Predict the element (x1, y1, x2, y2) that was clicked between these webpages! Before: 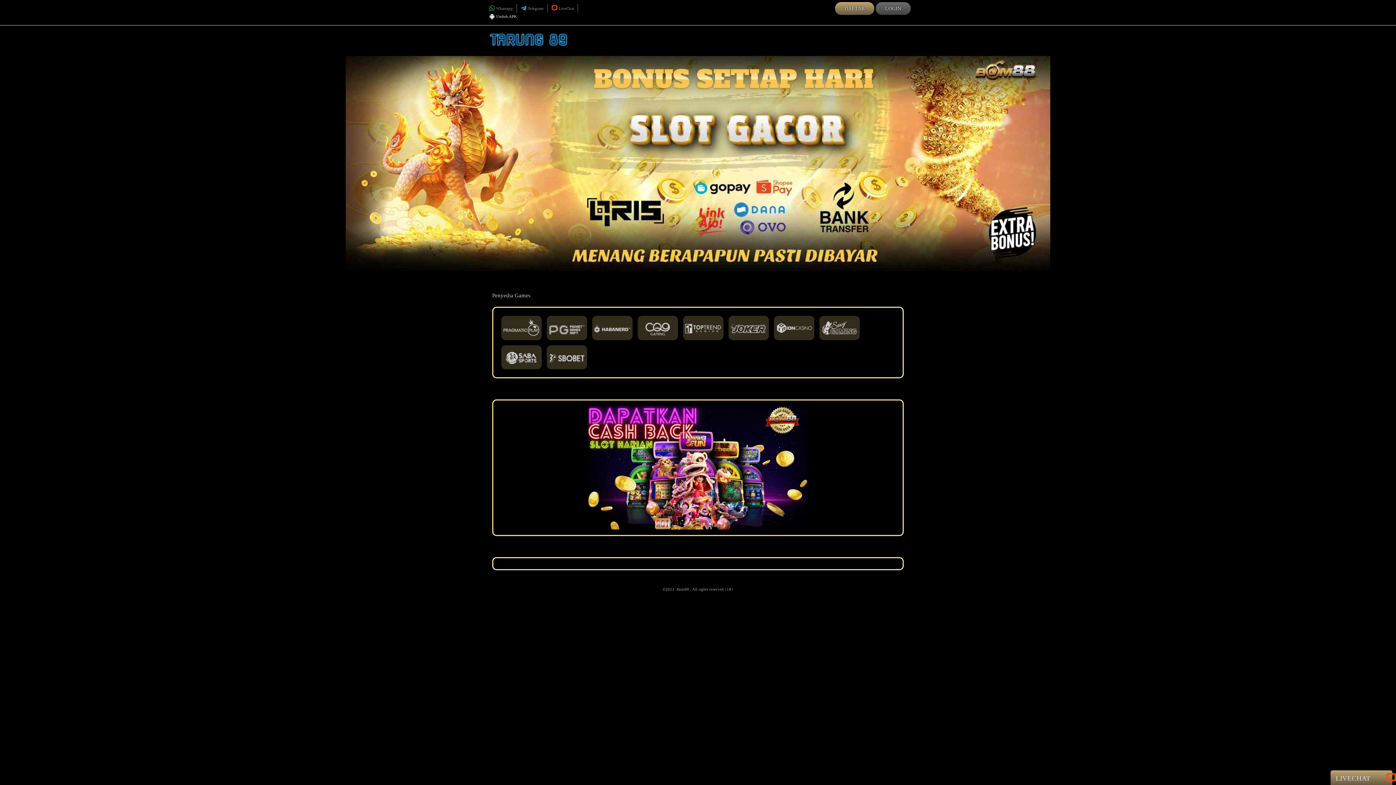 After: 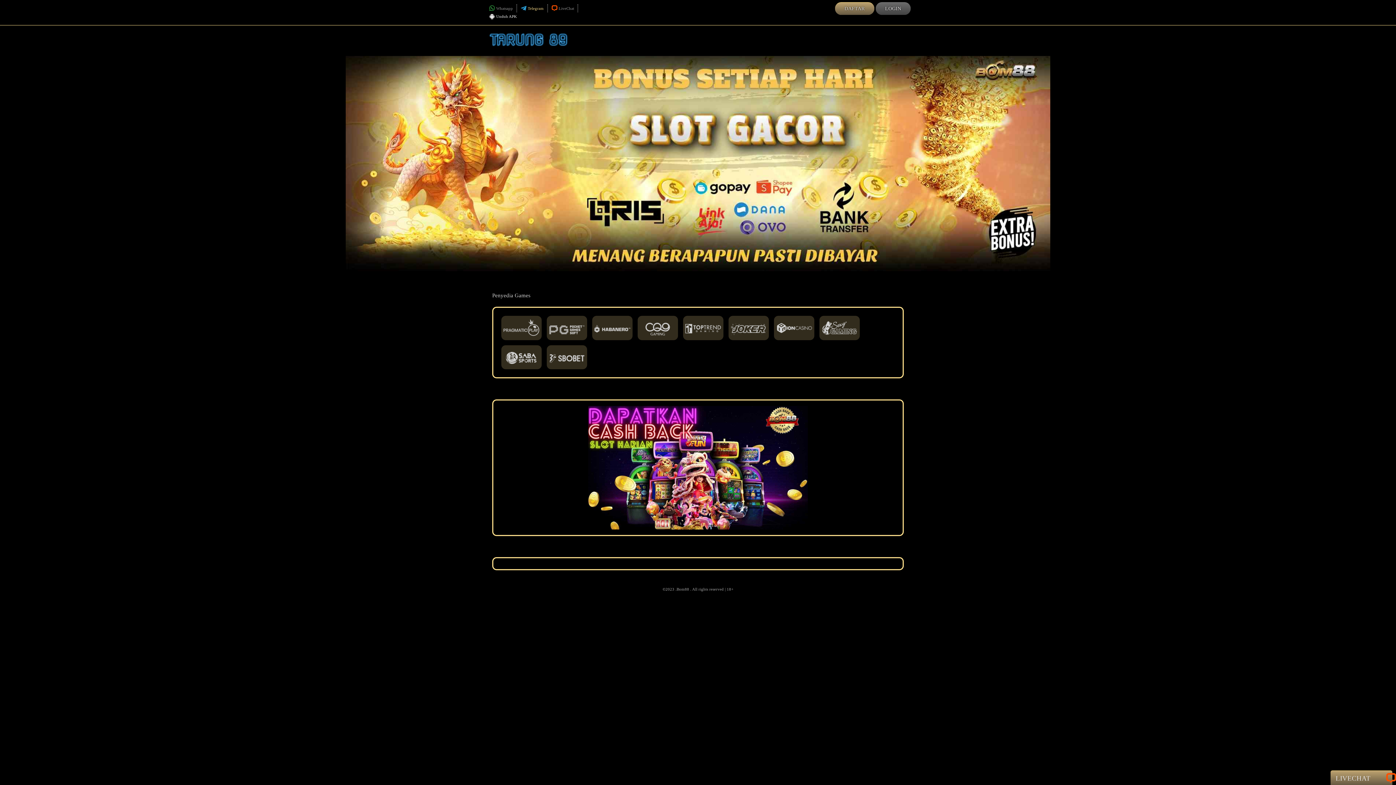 Action: bbox: (520, 6, 543, 10) label: Telegram